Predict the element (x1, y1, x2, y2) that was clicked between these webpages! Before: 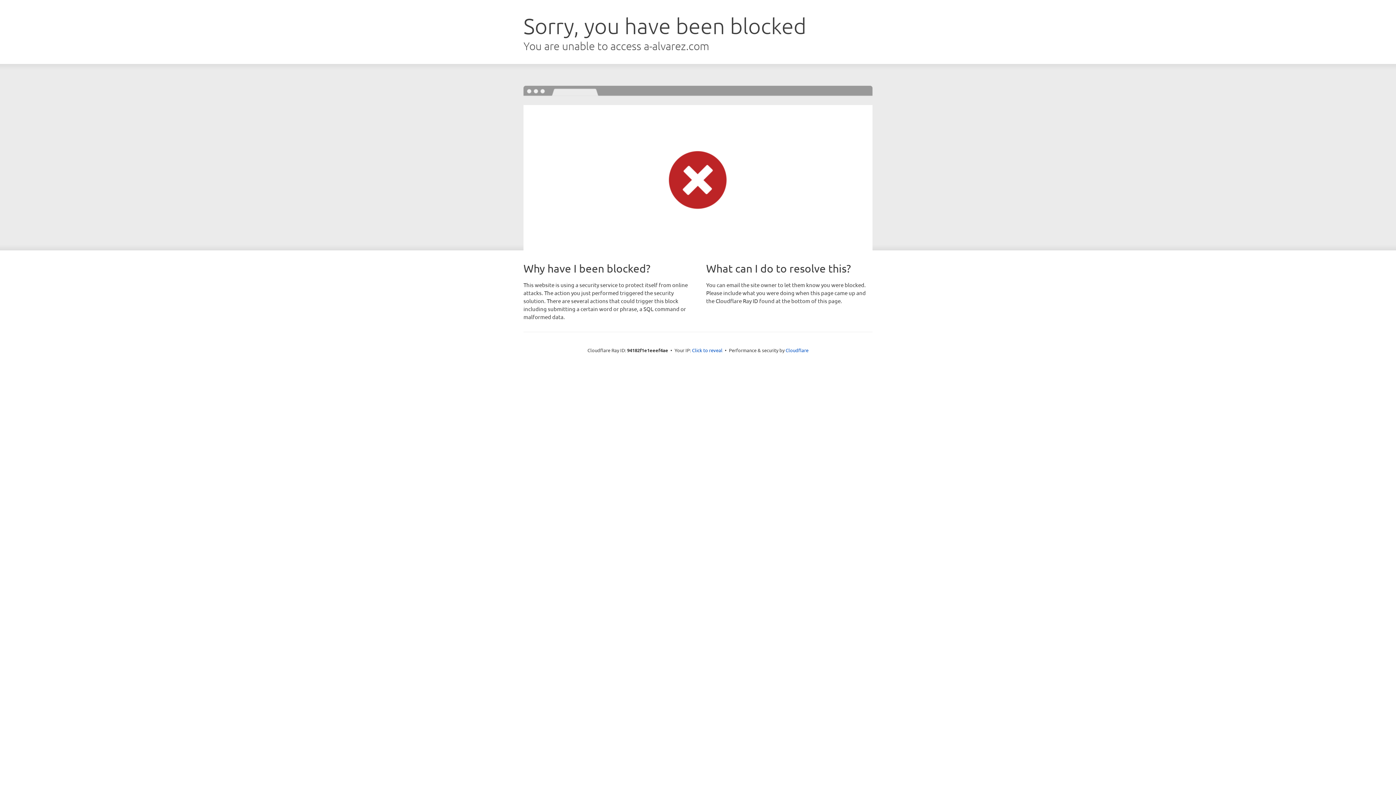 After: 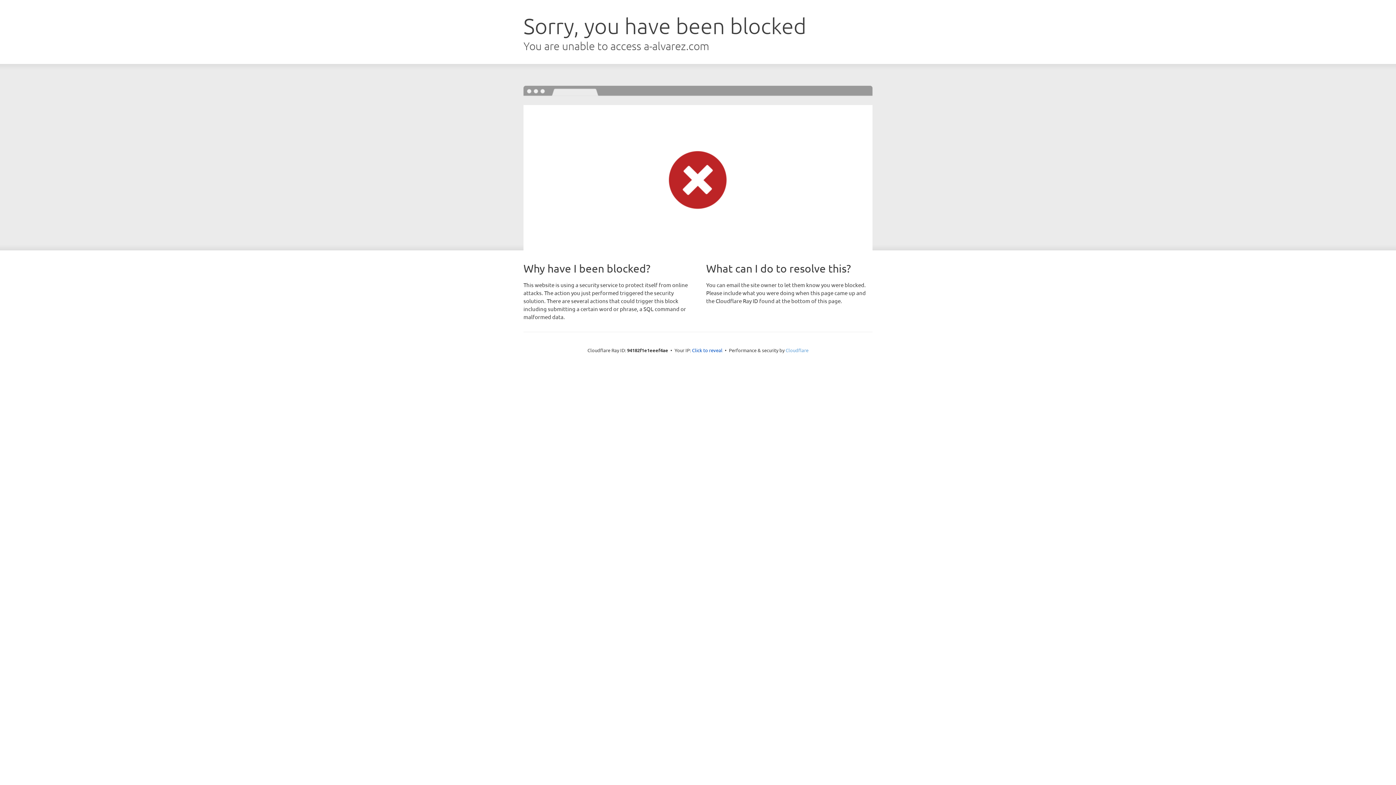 Action: bbox: (785, 347, 808, 353) label: Cloudflare